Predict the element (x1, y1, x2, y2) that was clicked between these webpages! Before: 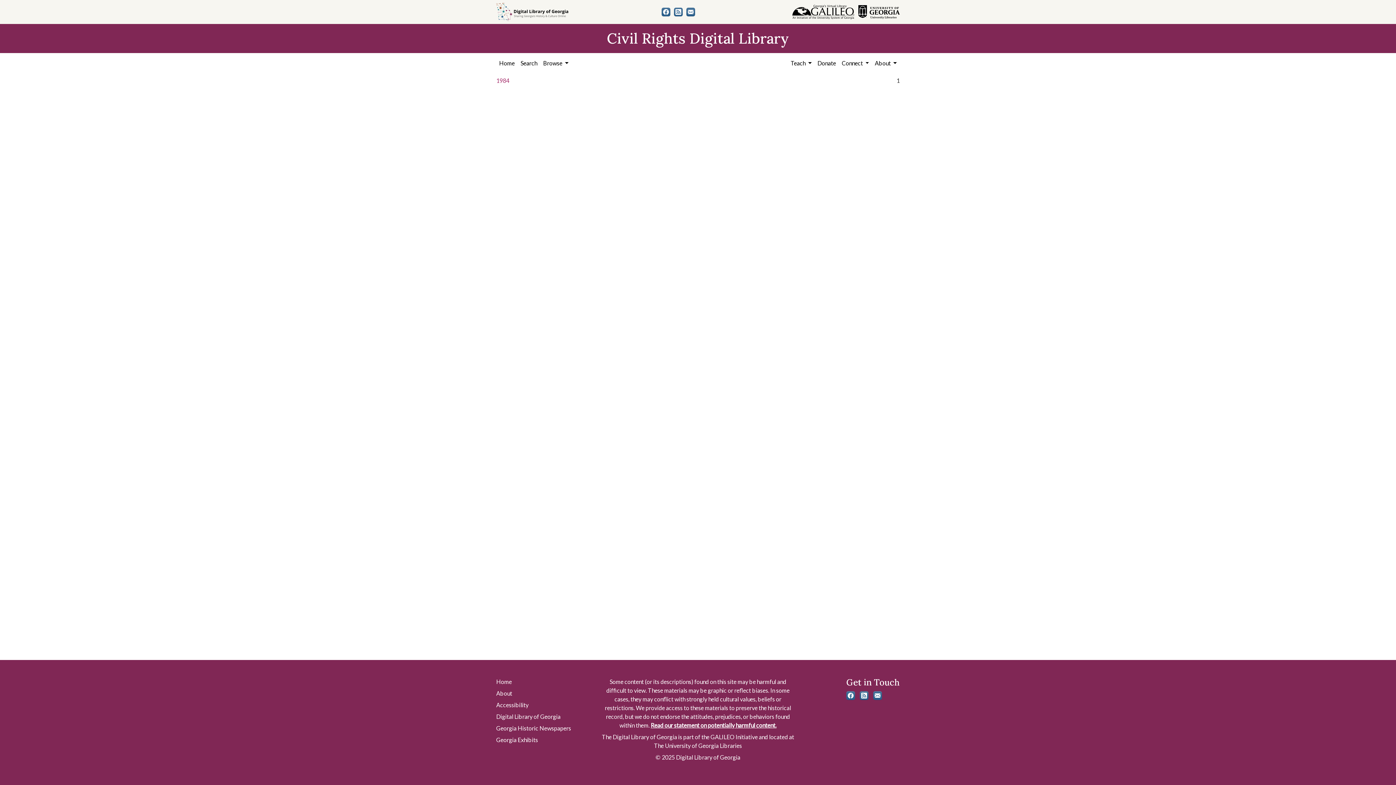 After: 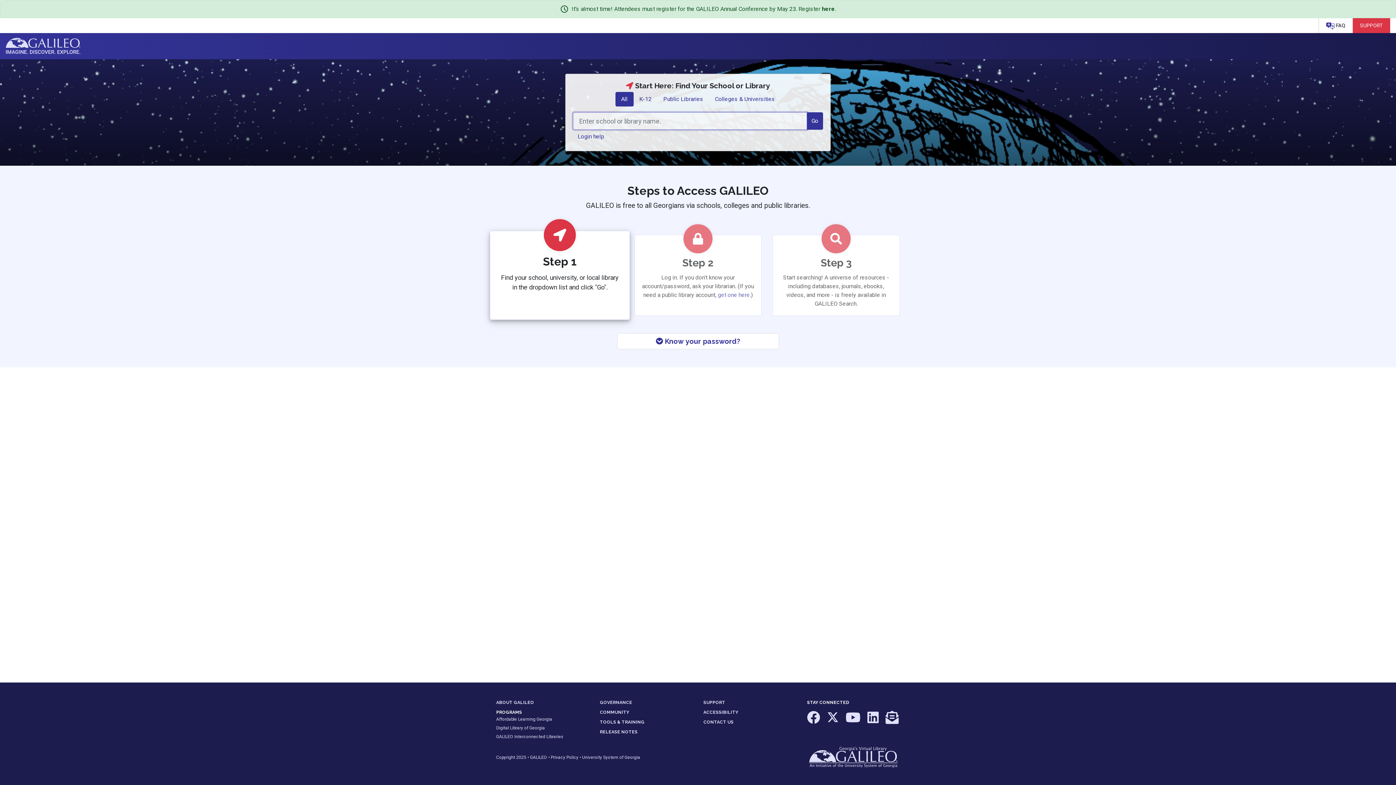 Action: bbox: (788, 4, 854, 19)